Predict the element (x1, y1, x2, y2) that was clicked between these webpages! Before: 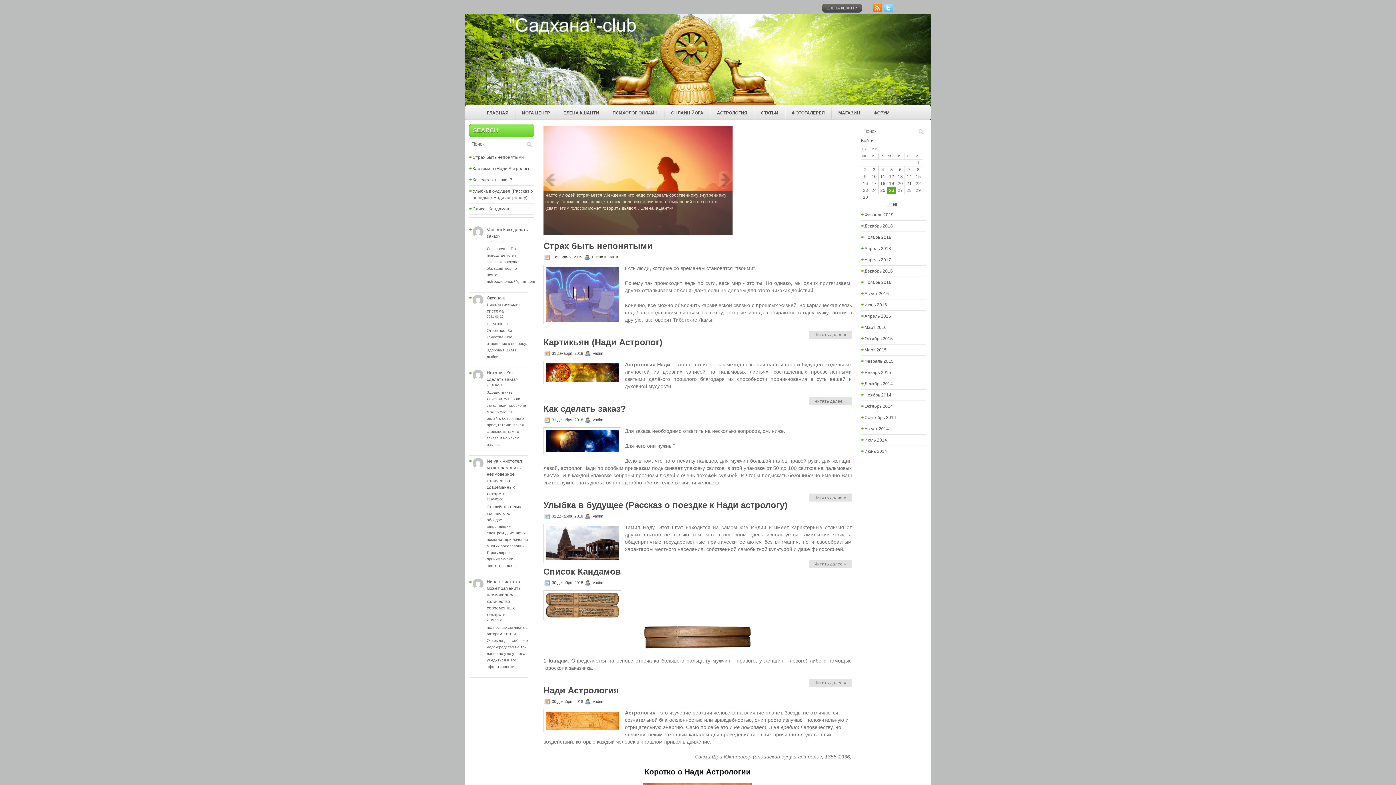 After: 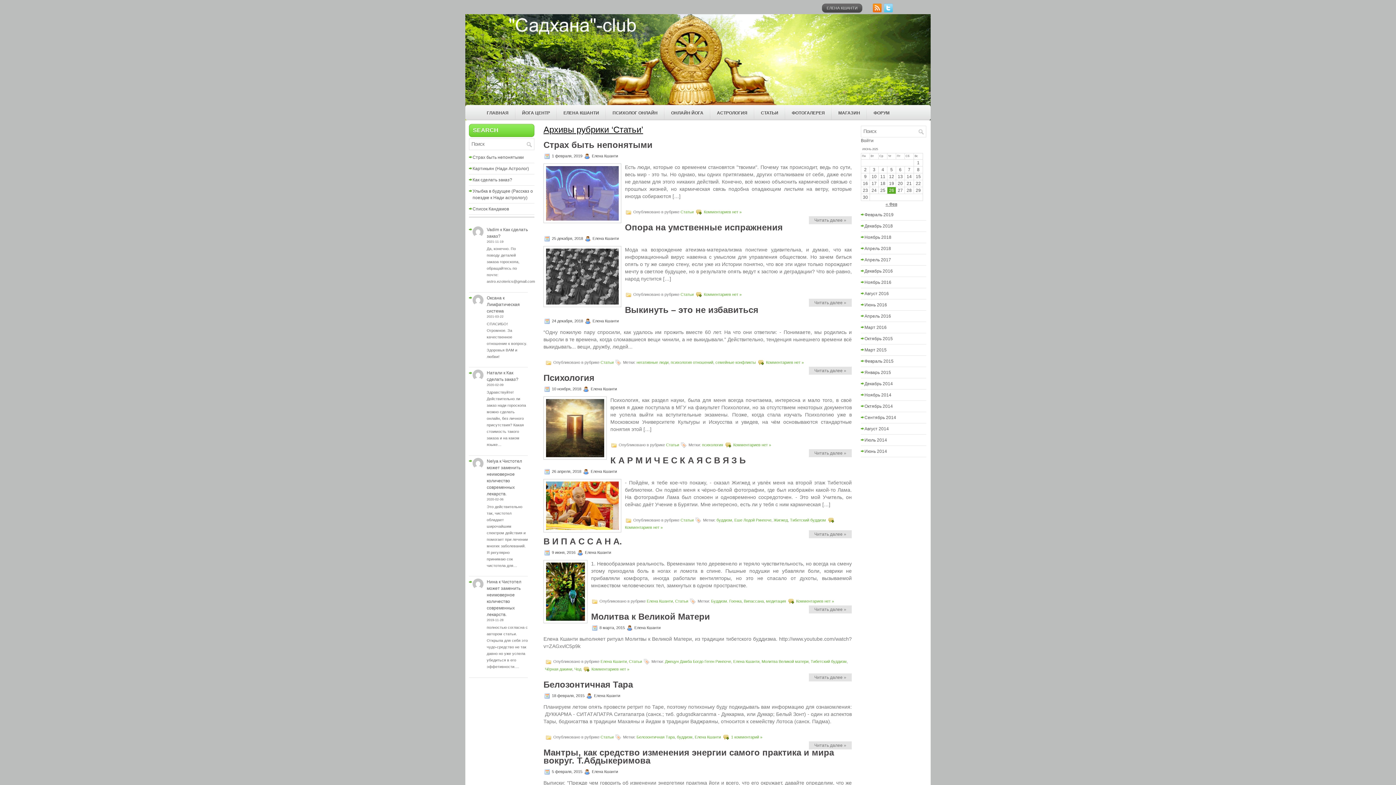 Action: bbox: (755, 105, 784, 120) label: СТАТЬИ